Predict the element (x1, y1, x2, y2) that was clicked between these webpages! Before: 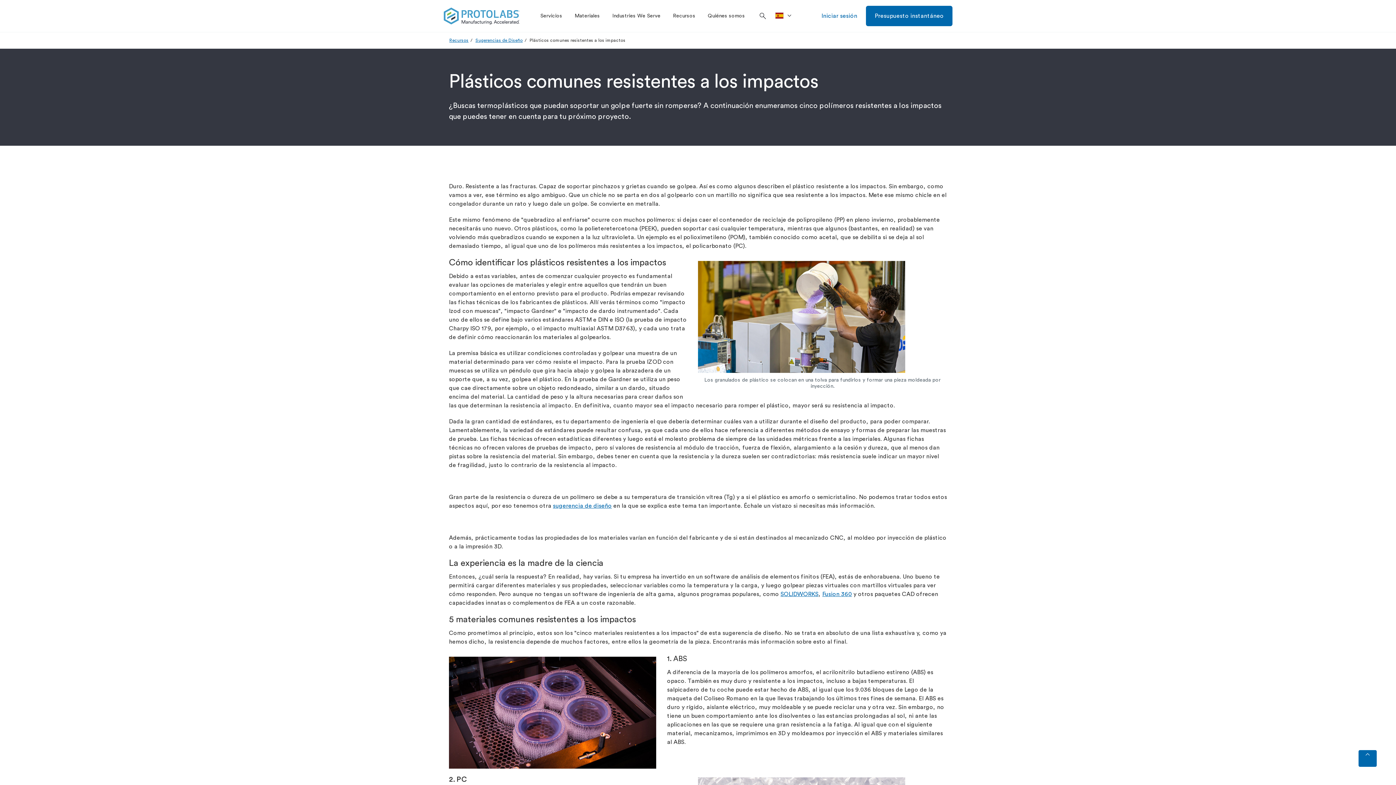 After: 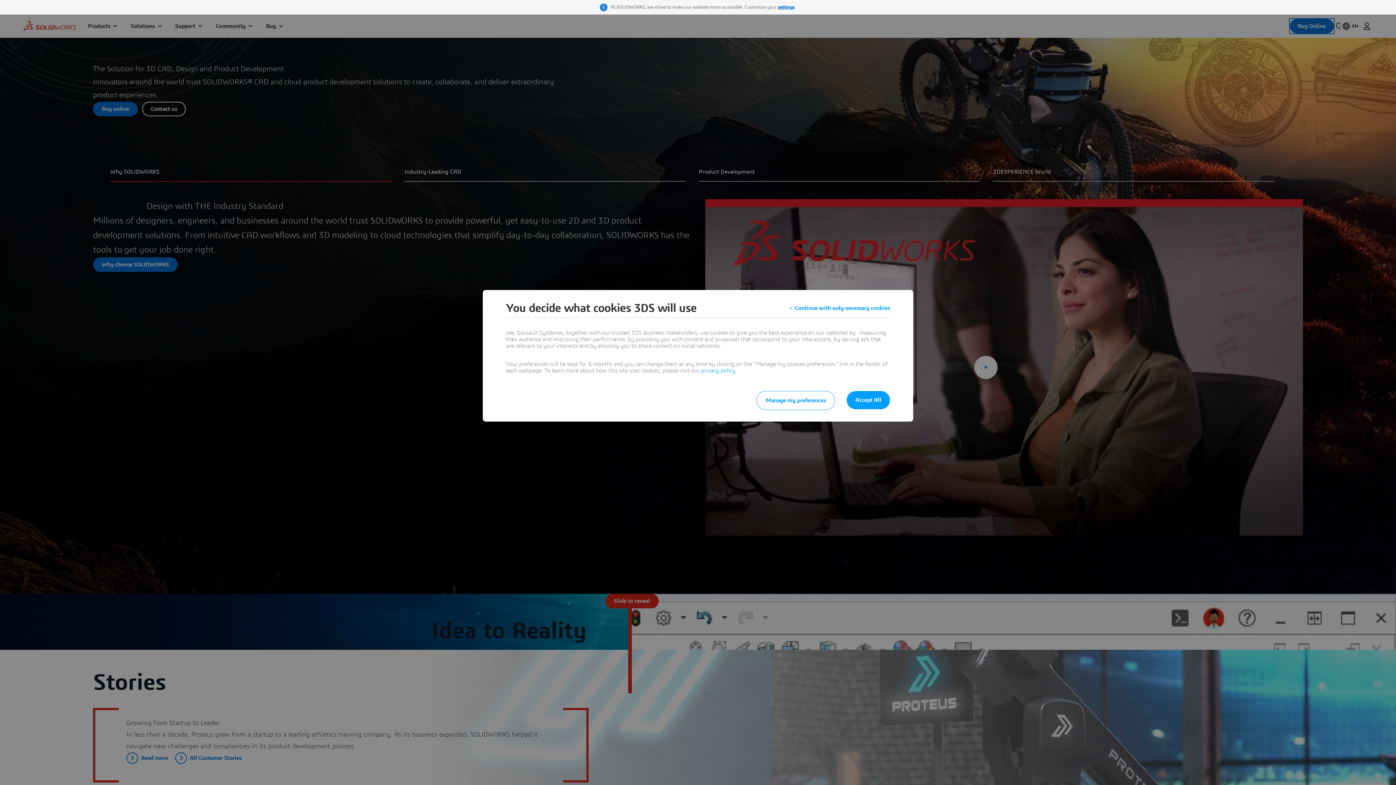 Action: bbox: (780, 591, 818, 597) label: SOLIDWORKS